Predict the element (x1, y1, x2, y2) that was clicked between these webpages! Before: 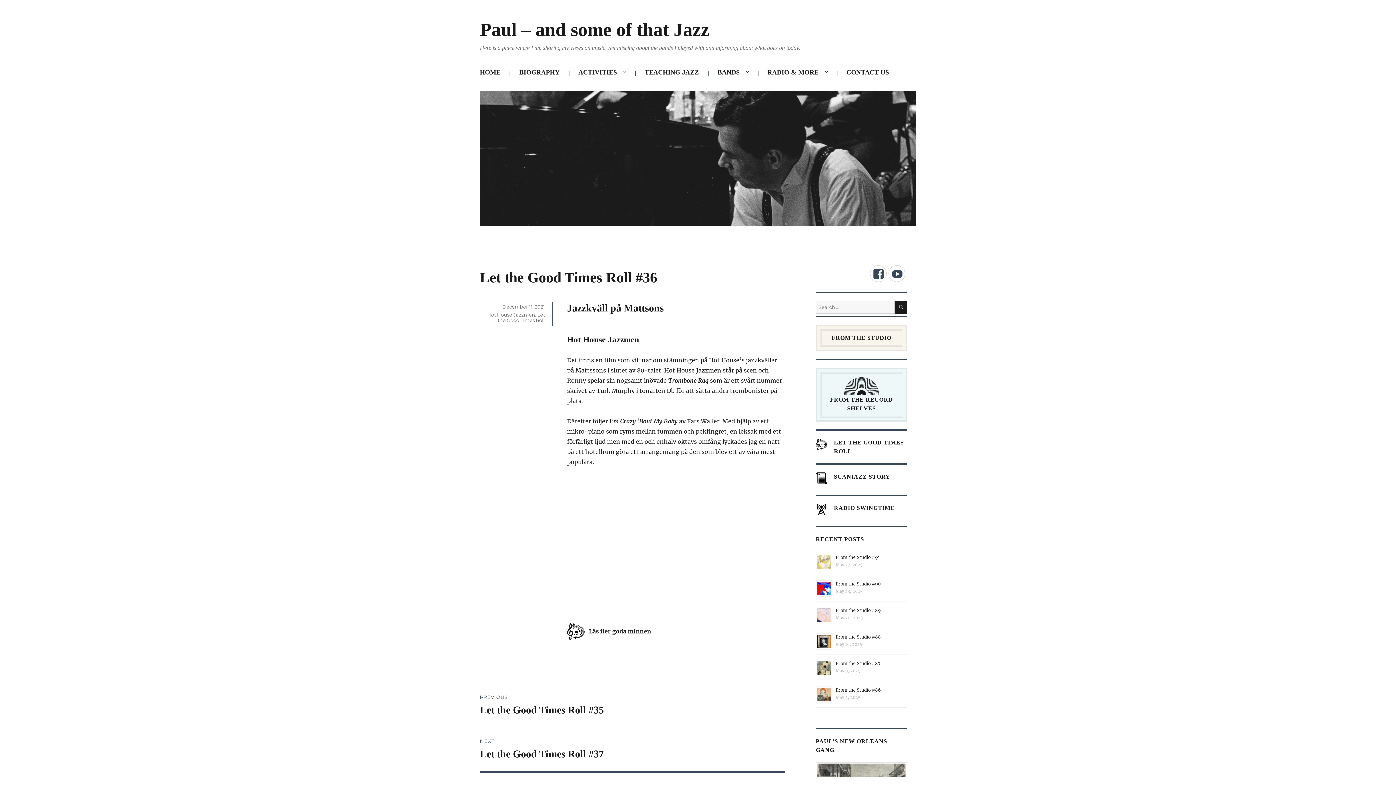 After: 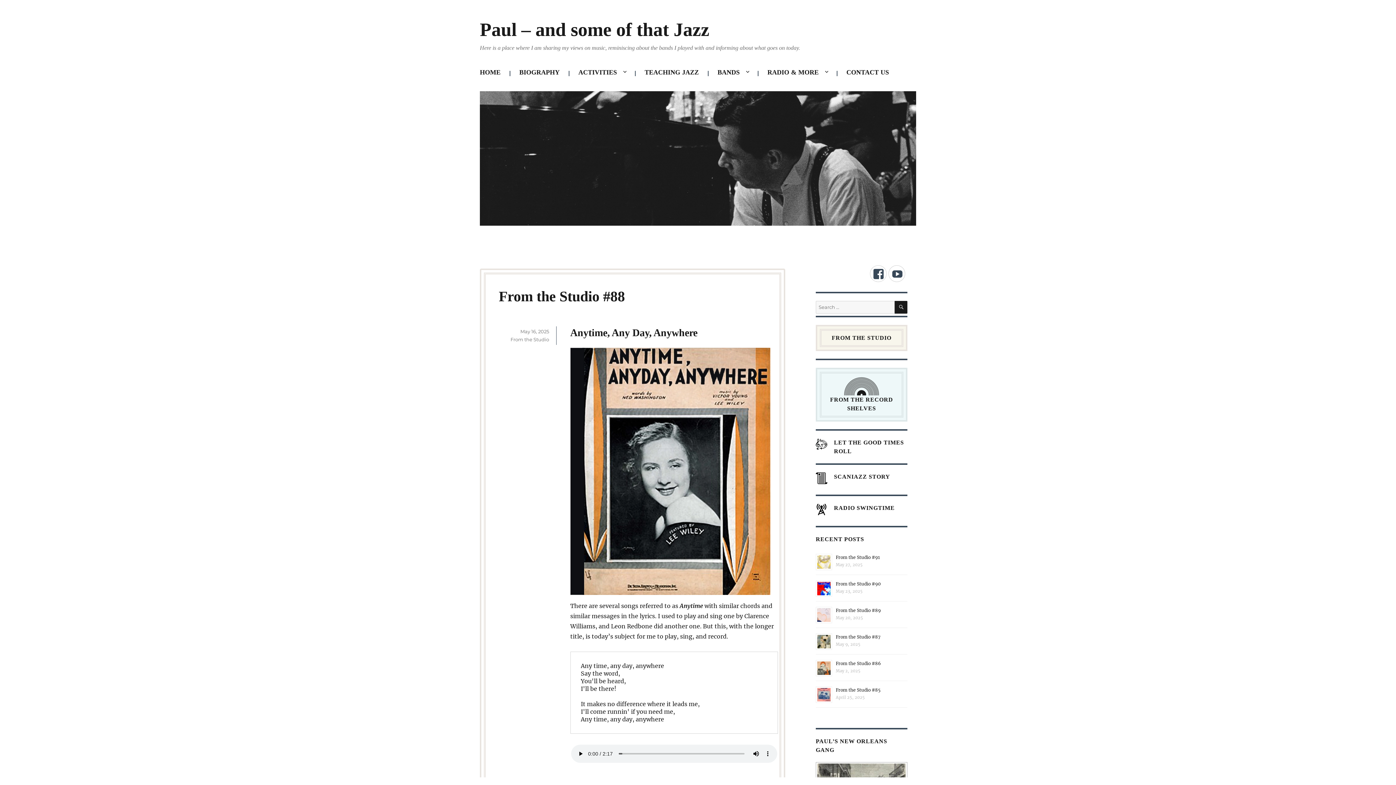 Action: bbox: (836, 634, 881, 639) label: From the Studio #88